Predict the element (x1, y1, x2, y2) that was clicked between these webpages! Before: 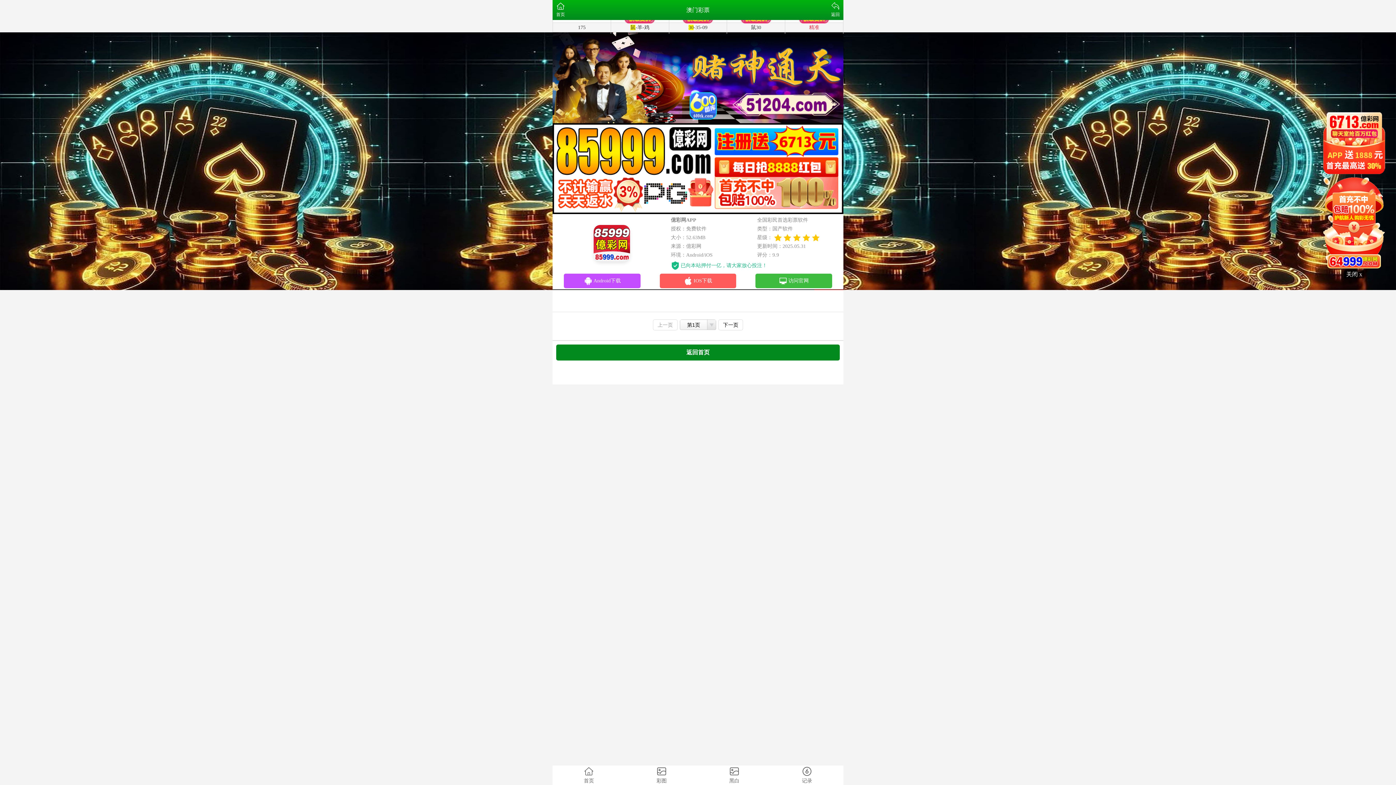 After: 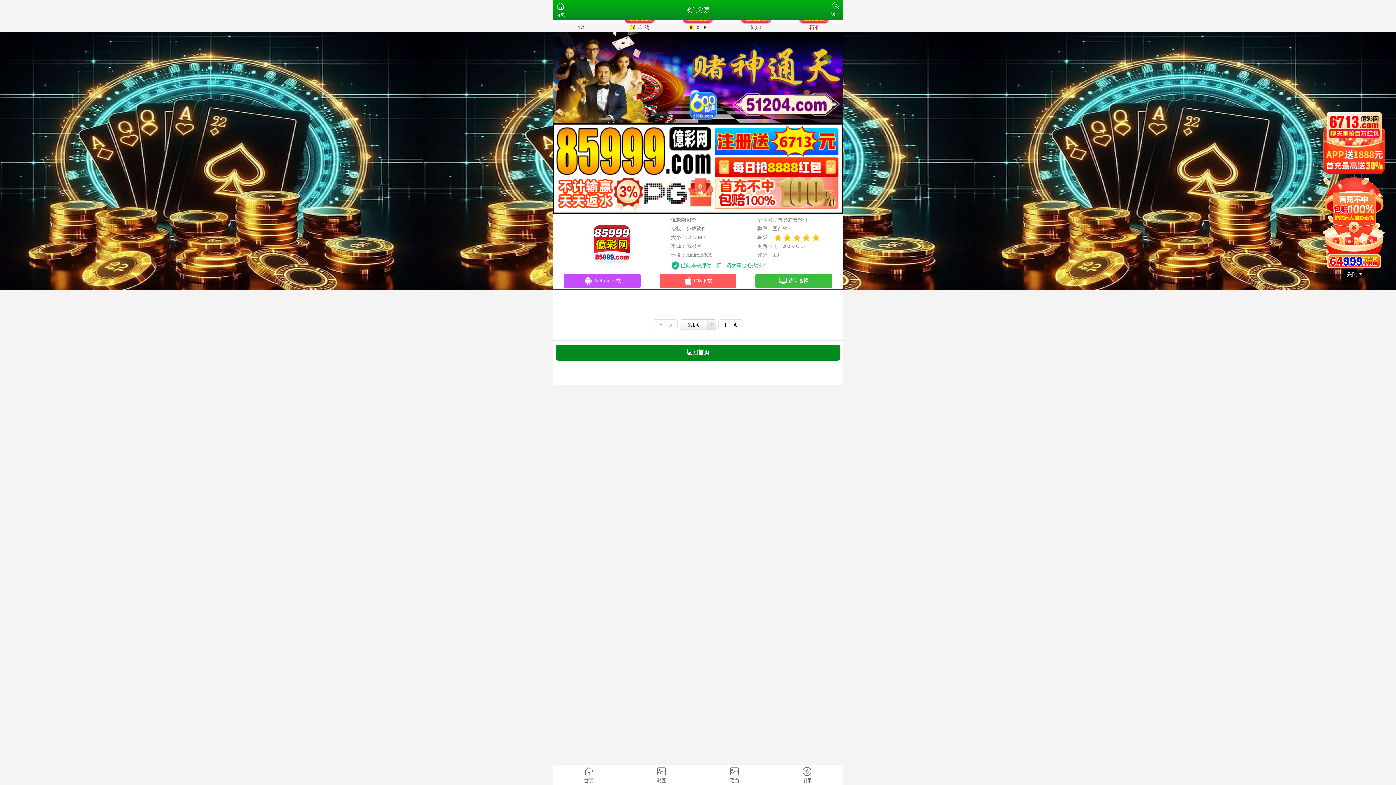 Action: label: 上一页 bbox: (653, 319, 677, 330)